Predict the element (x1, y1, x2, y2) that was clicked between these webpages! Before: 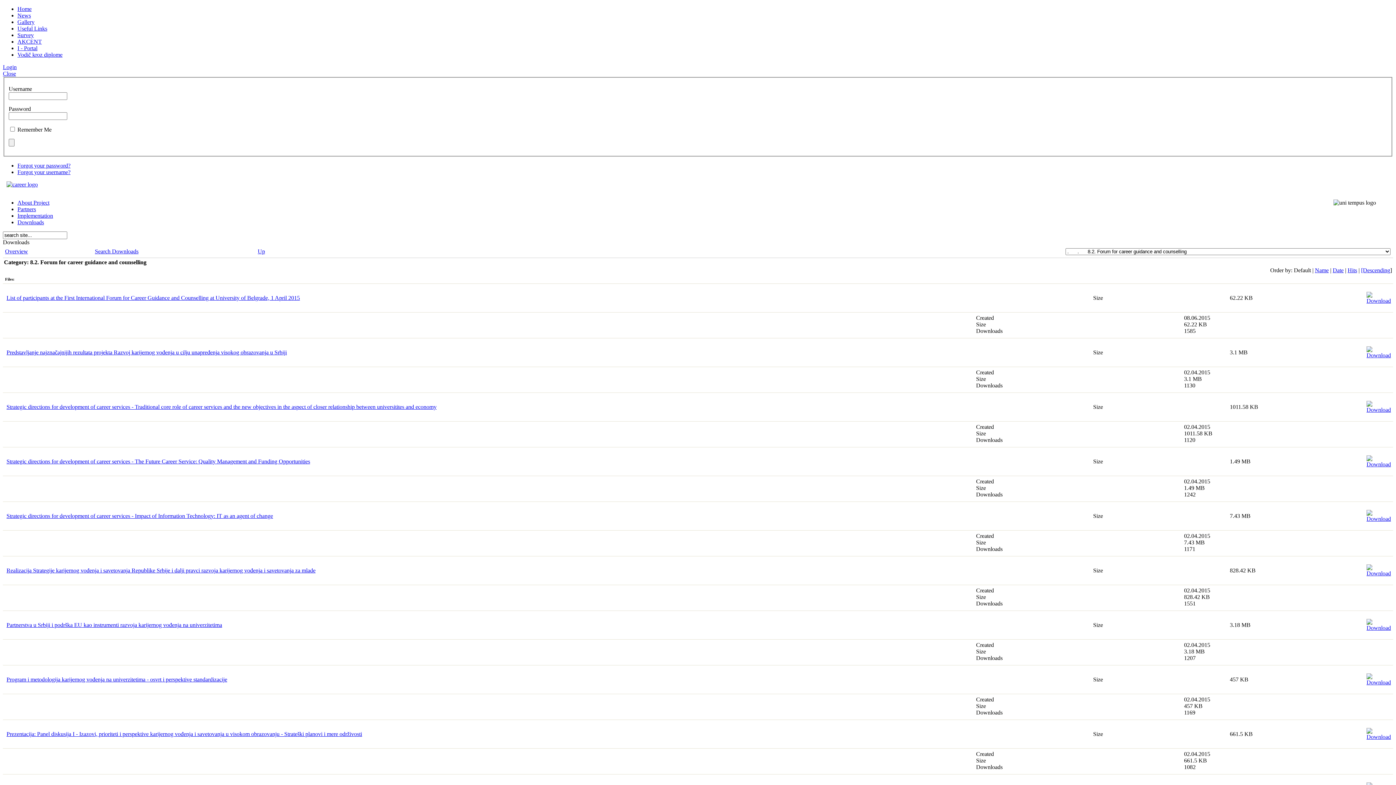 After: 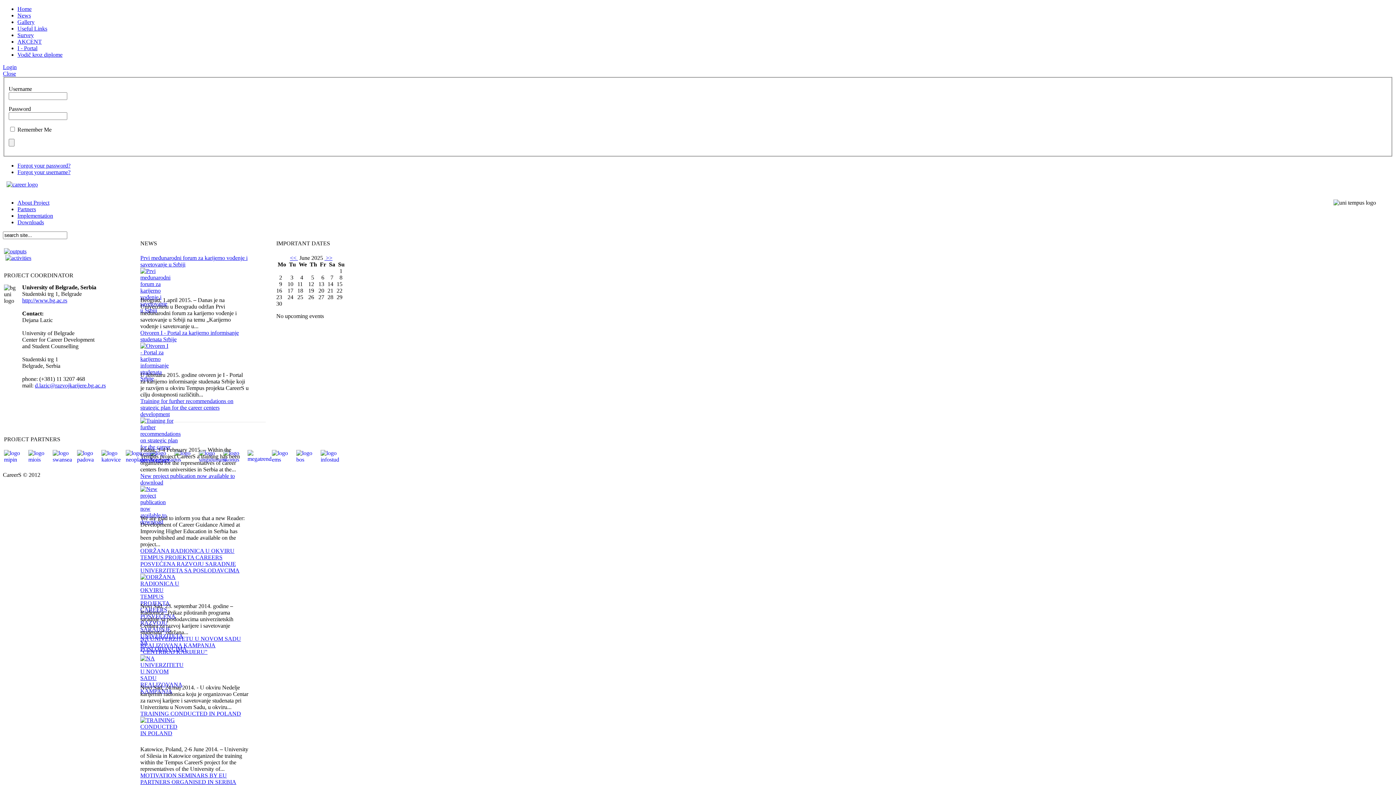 Action: bbox: (17, 5, 31, 12) label: Home